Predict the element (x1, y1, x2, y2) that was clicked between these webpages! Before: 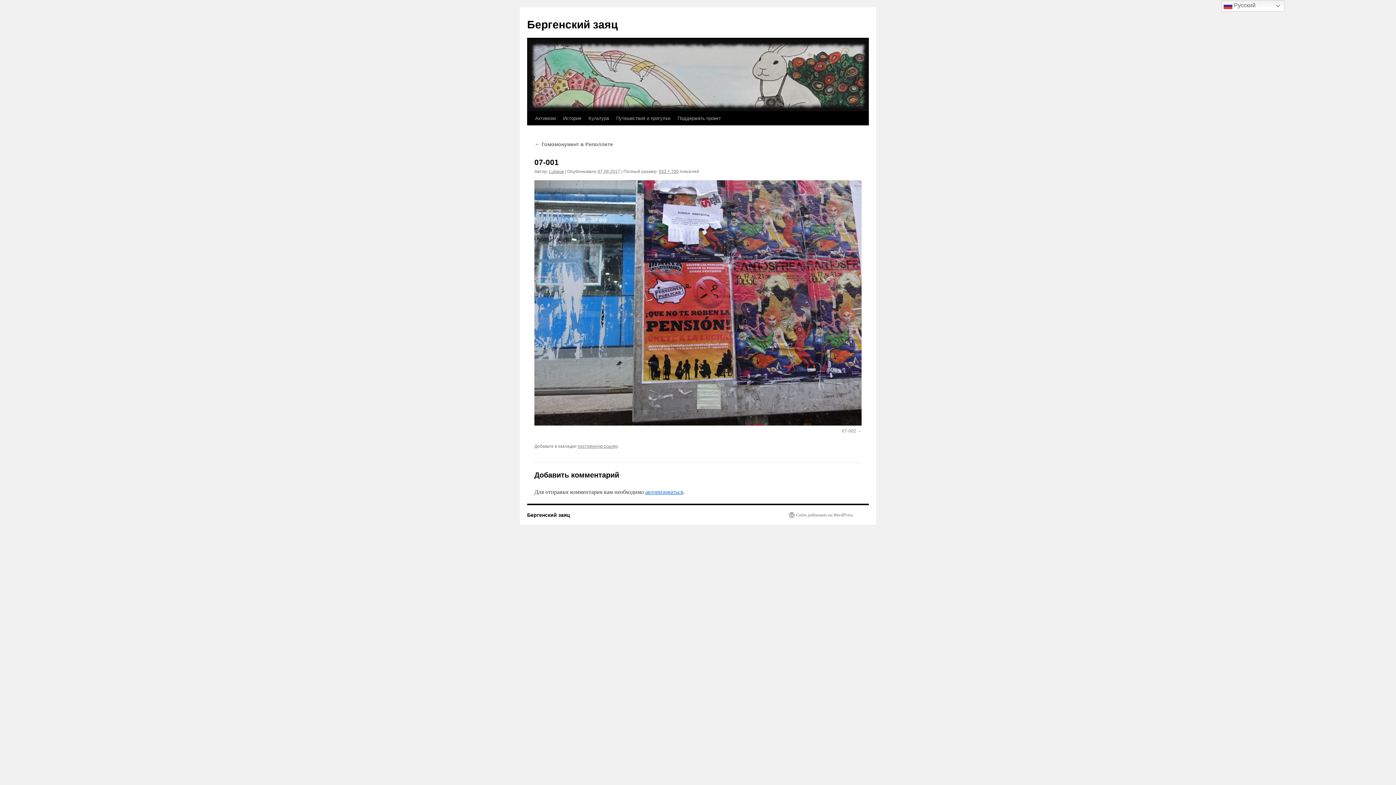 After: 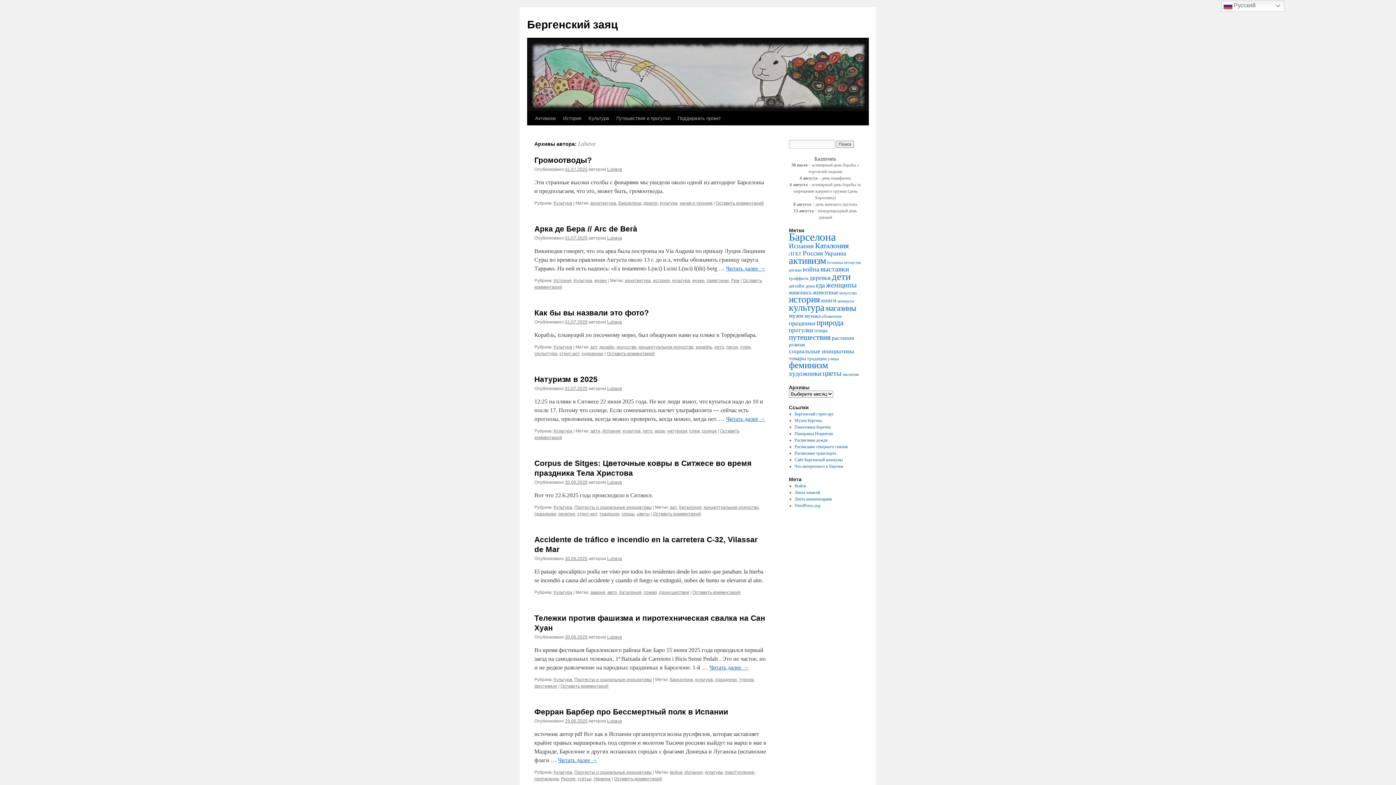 Action: label: Lubava bbox: (549, 169, 564, 174)